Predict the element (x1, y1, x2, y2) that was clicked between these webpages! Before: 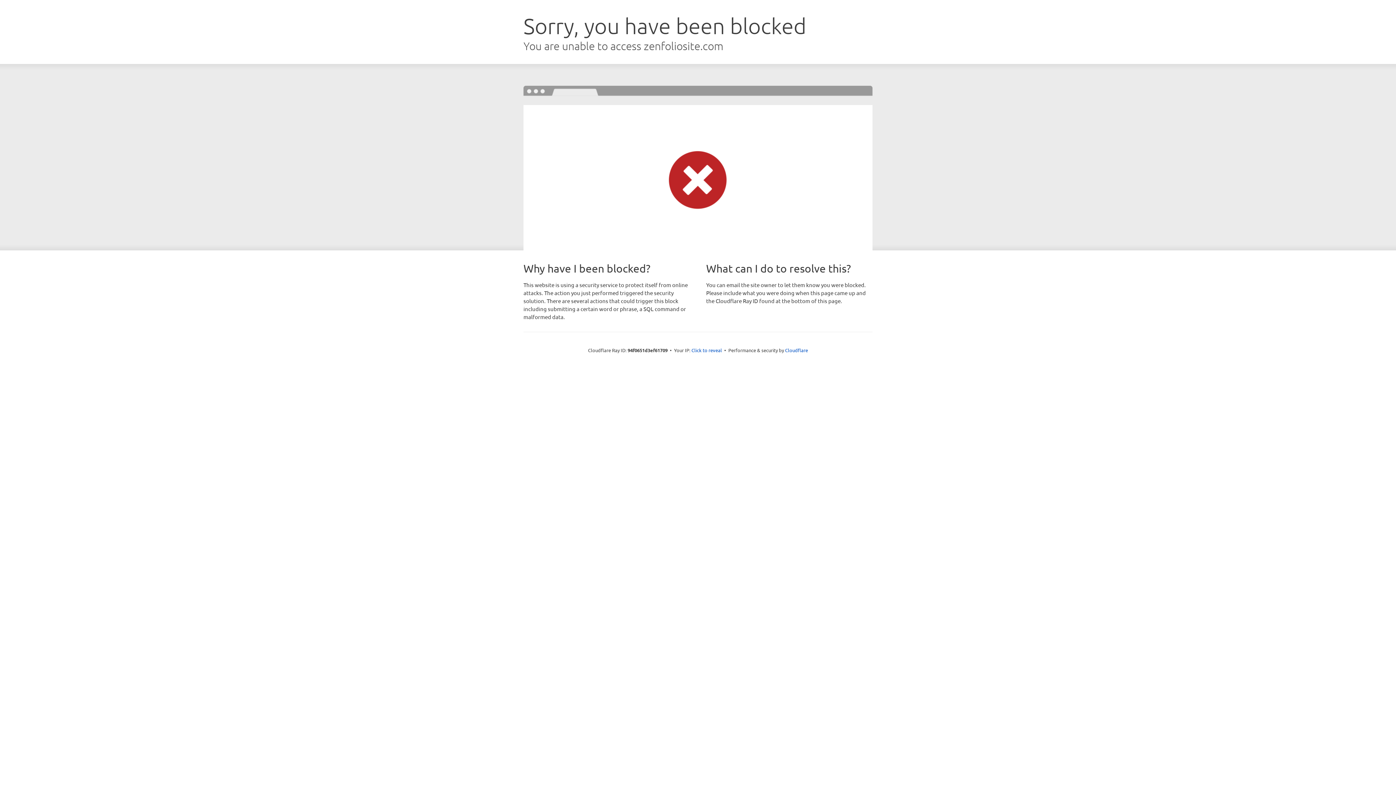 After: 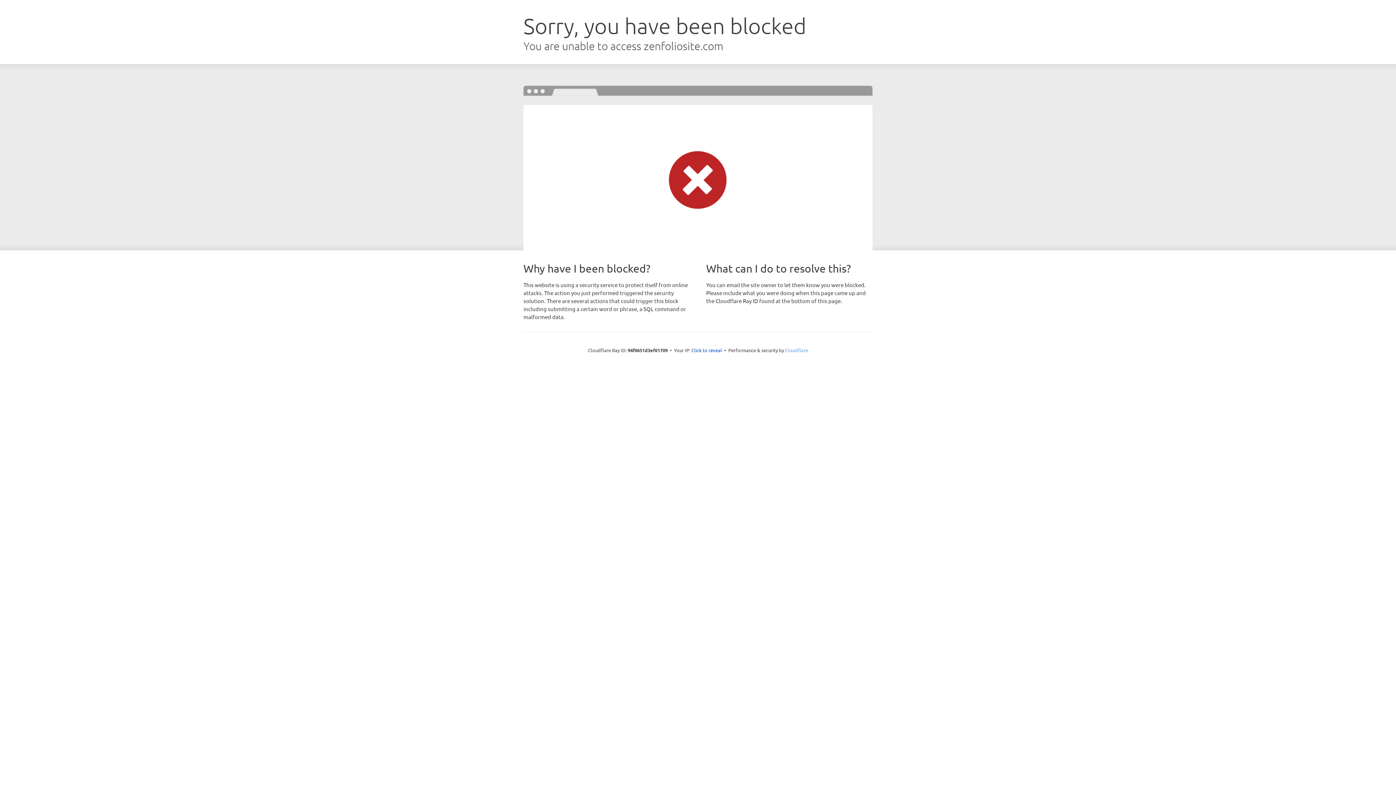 Action: label: Cloudflare bbox: (785, 347, 808, 353)